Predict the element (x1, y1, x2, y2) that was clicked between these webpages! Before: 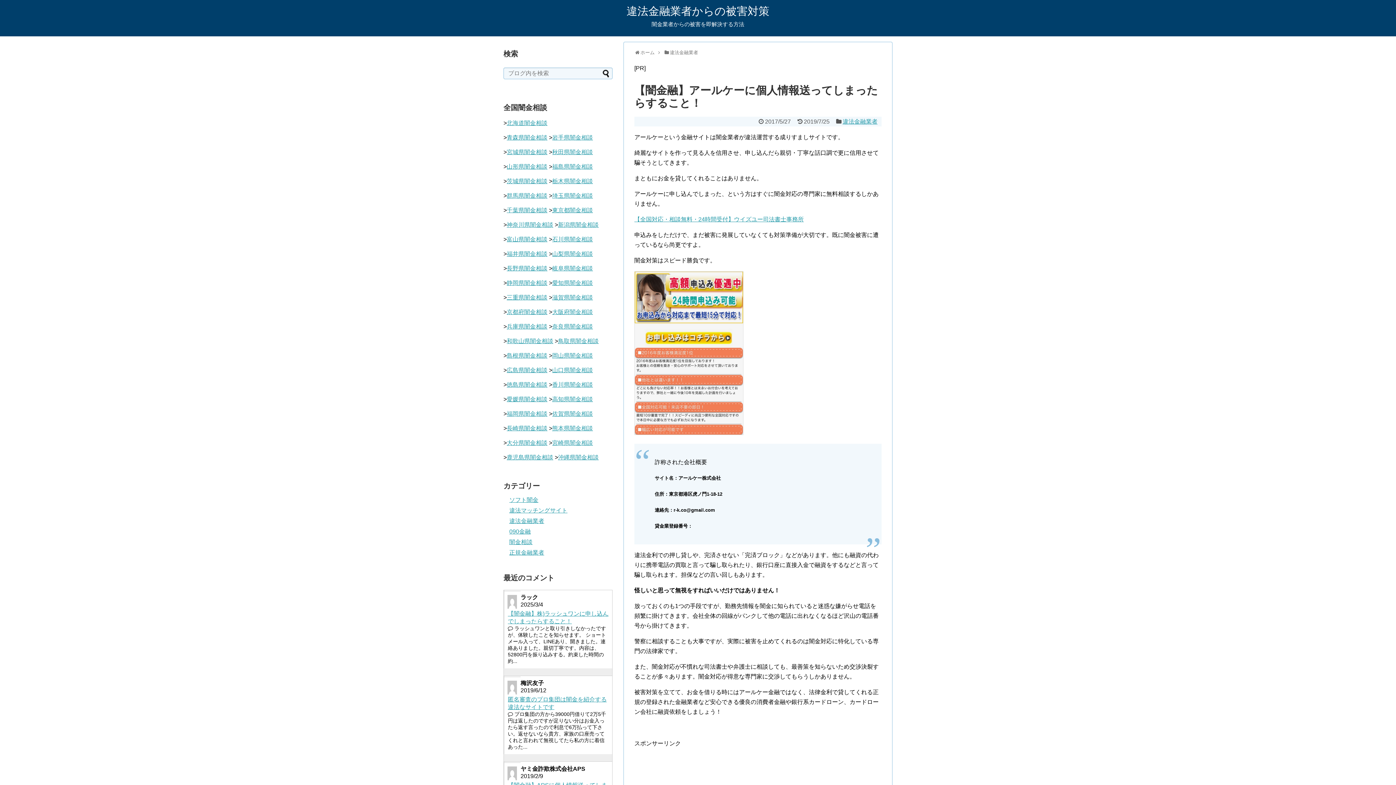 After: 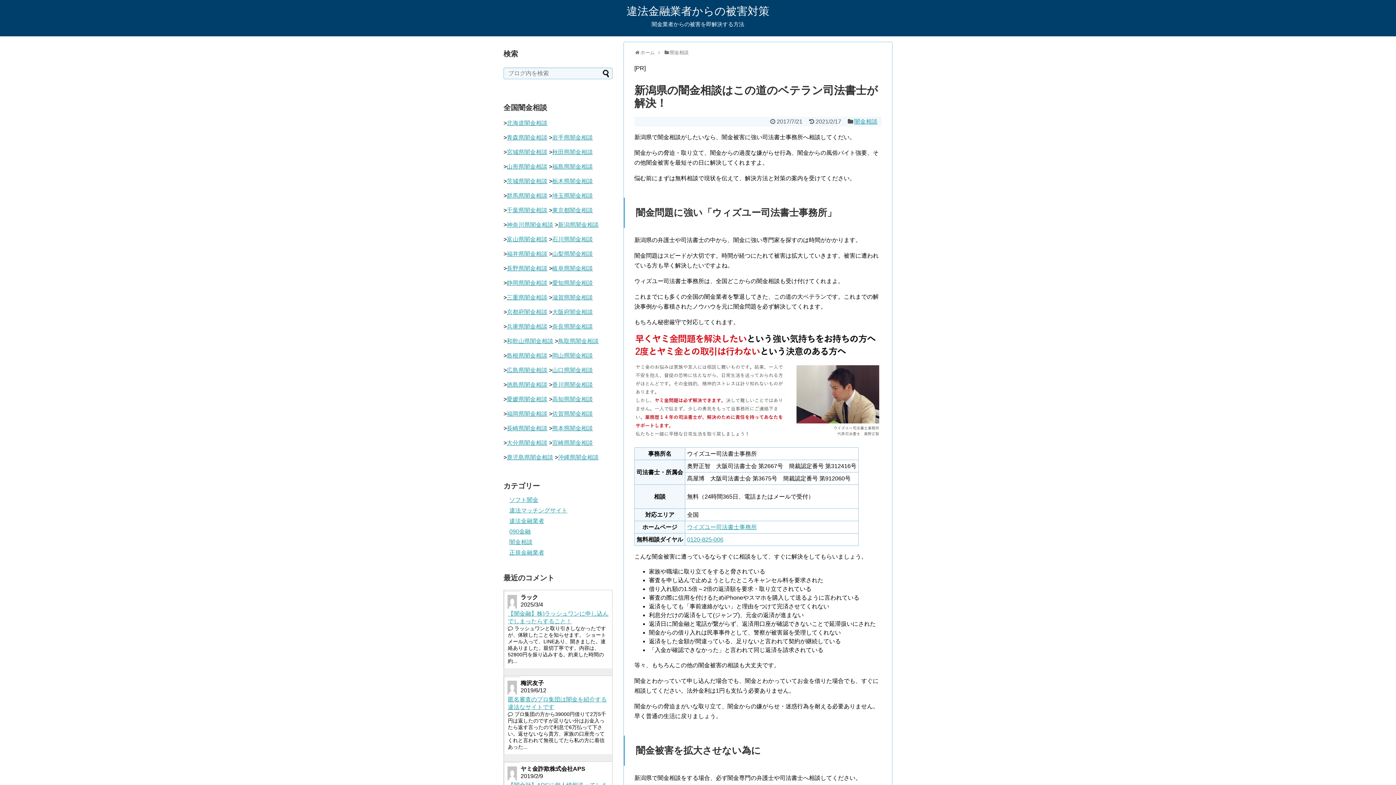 Action: label: 新潟県闇金相談 bbox: (558, 221, 598, 228)